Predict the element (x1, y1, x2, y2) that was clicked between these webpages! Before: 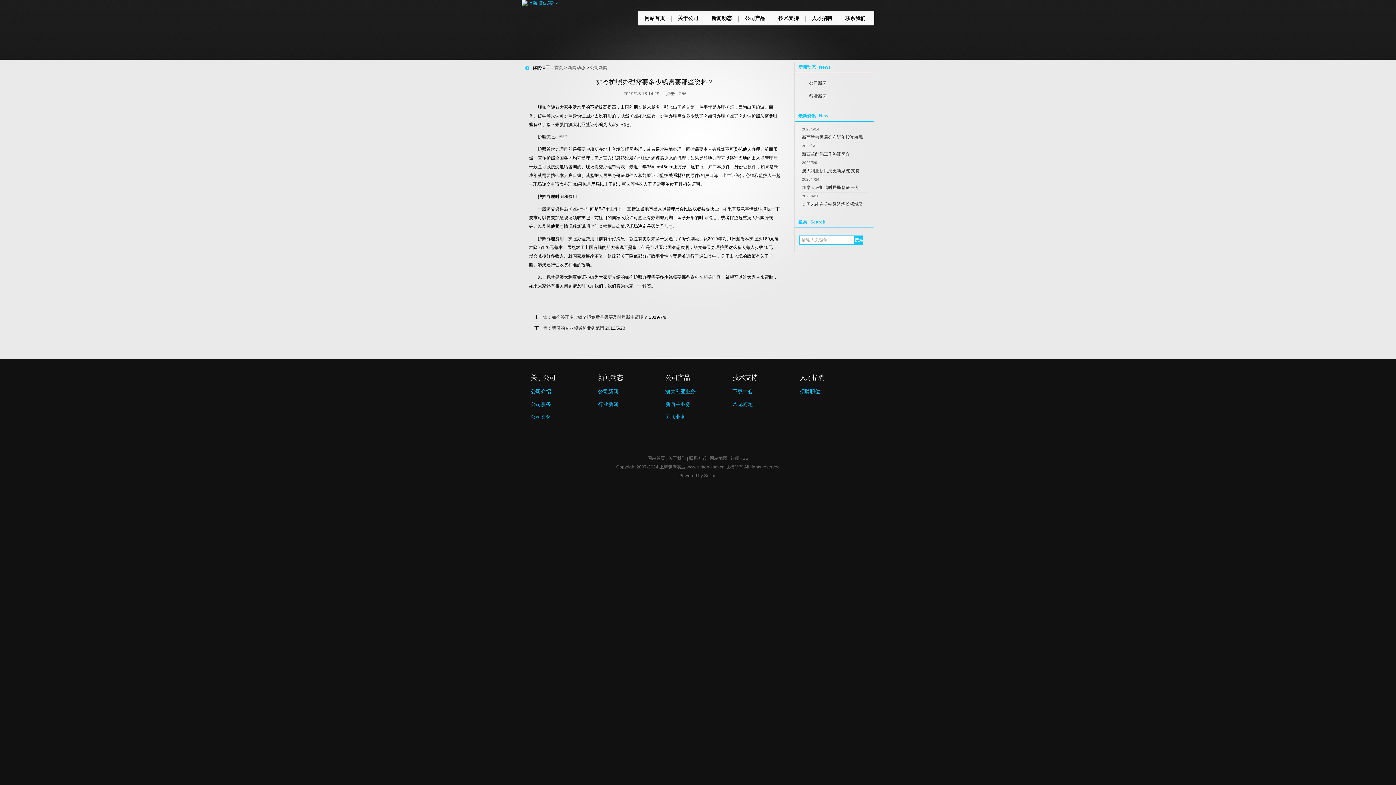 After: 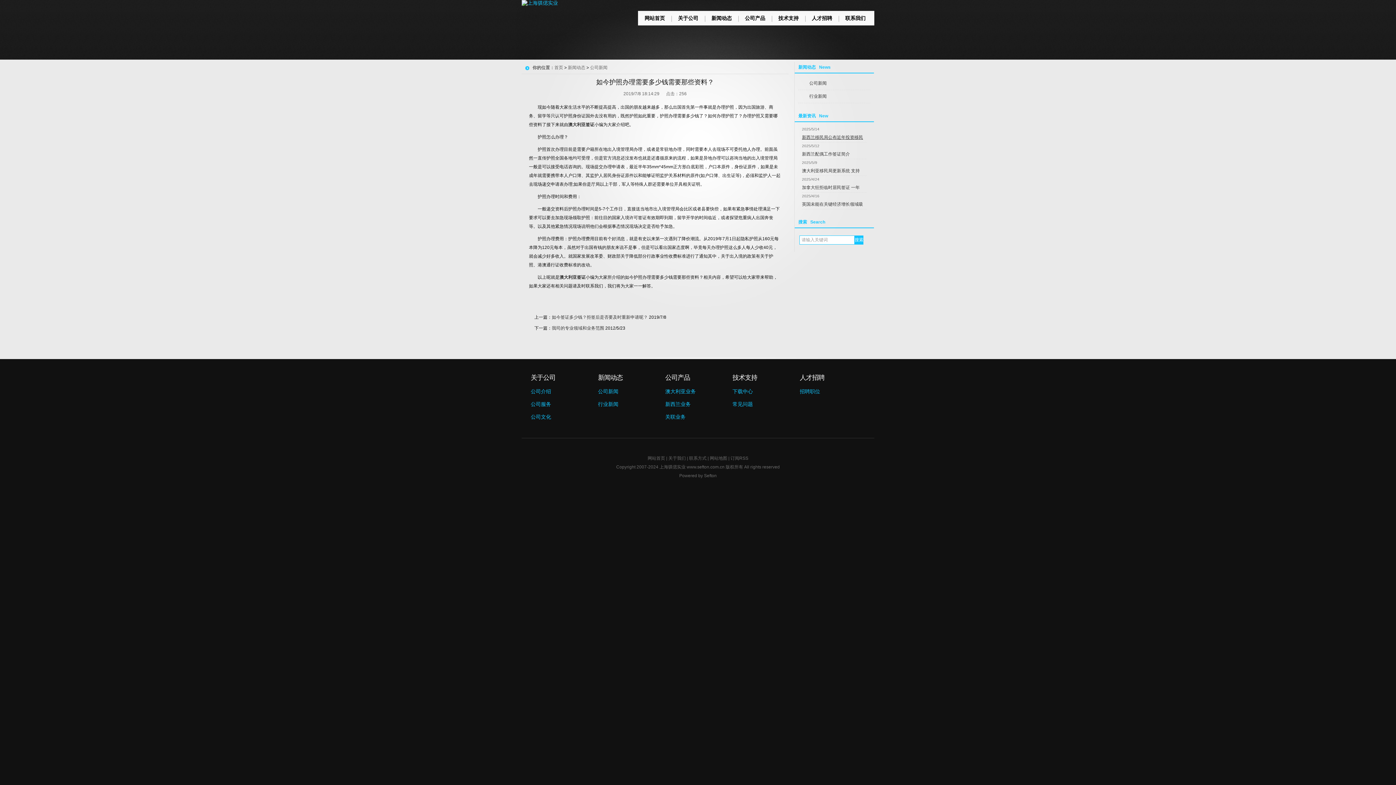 Action: label: 新西兰移民局公布近年投资移民 bbox: (802, 134, 863, 140)